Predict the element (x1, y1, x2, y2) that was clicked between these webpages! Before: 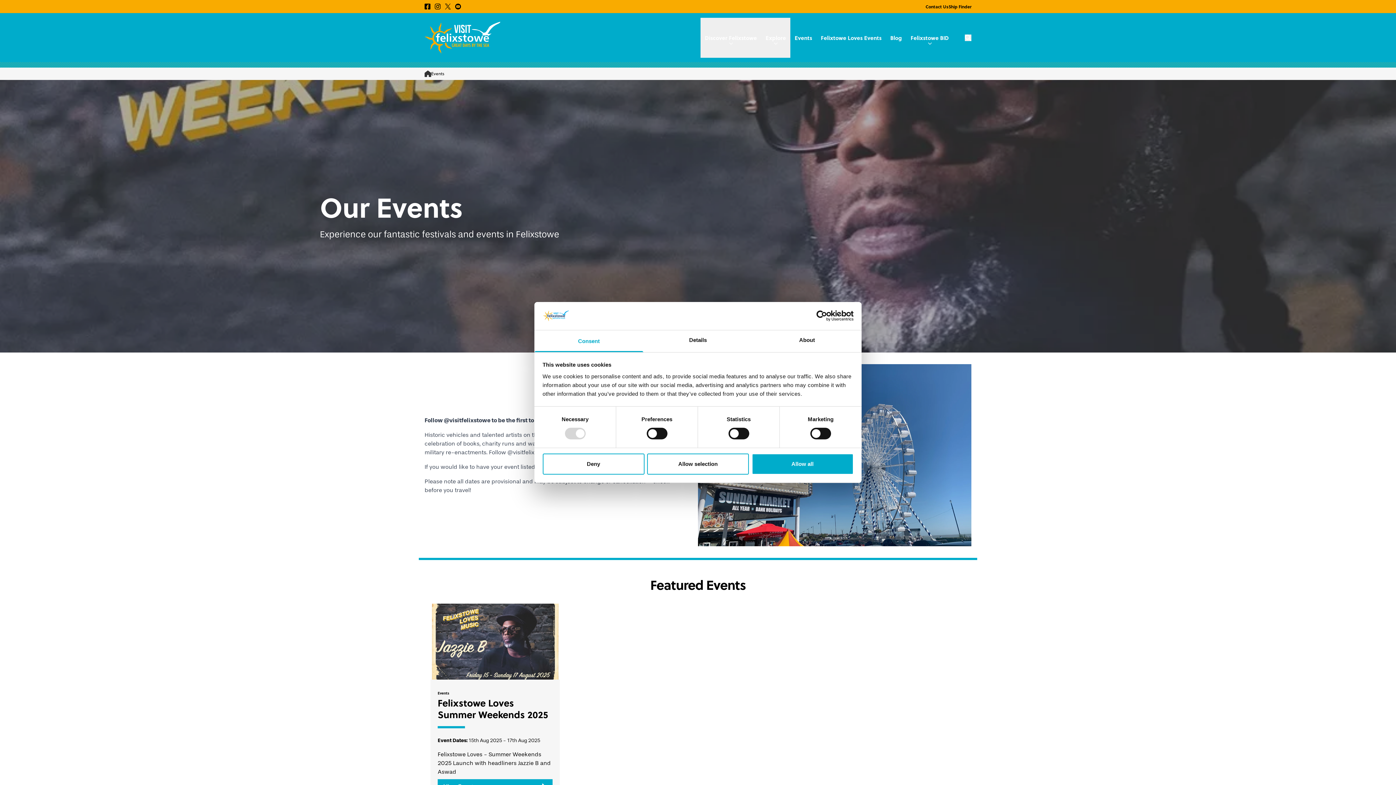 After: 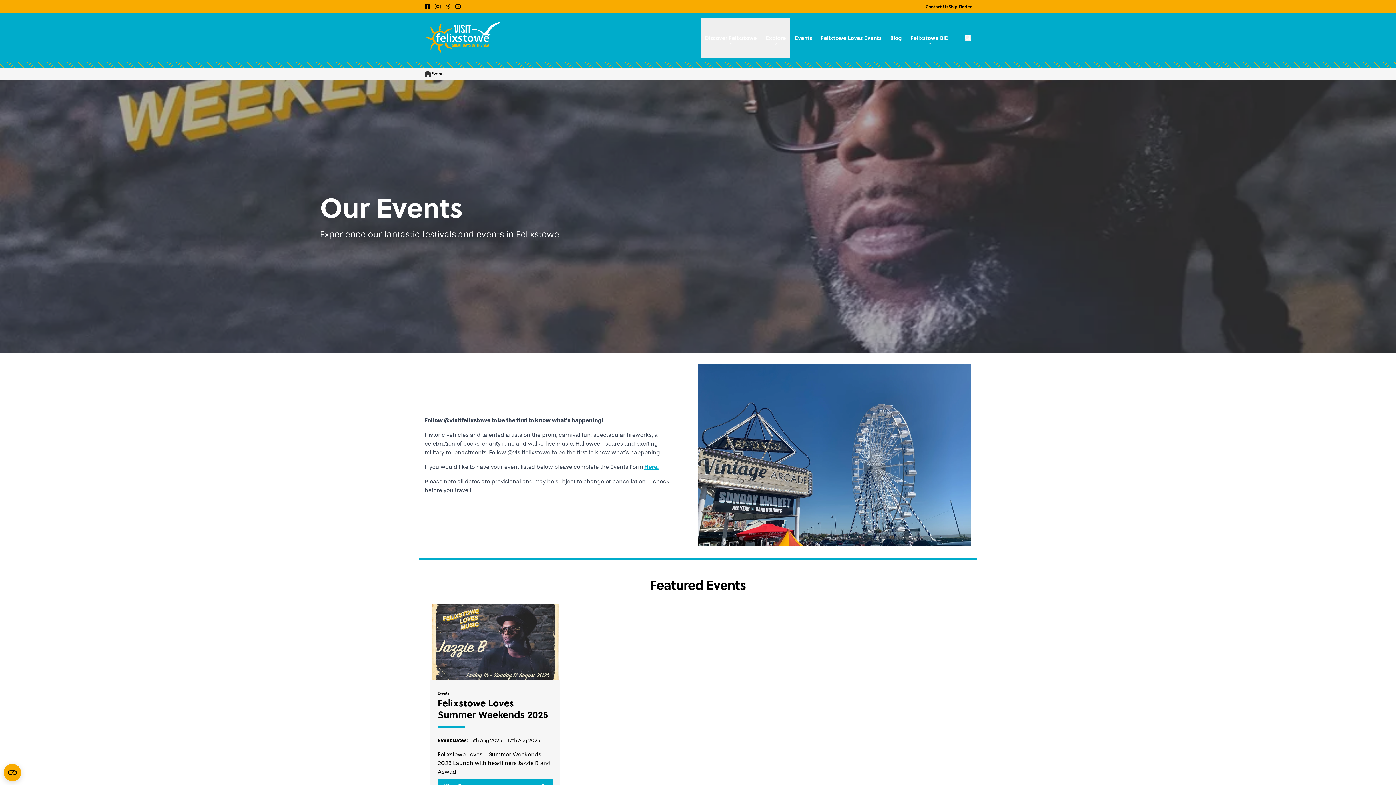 Action: label: Allow all bbox: (751, 453, 853, 474)